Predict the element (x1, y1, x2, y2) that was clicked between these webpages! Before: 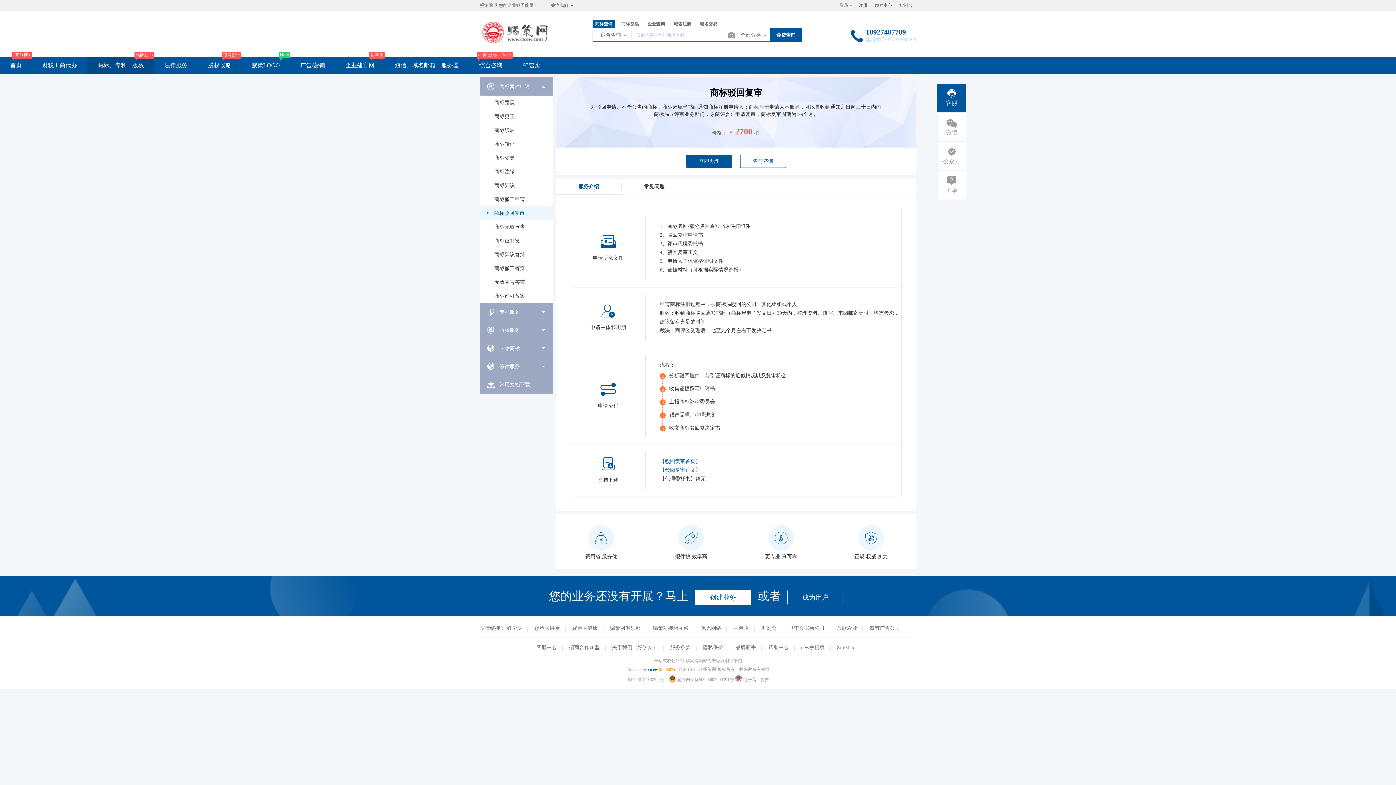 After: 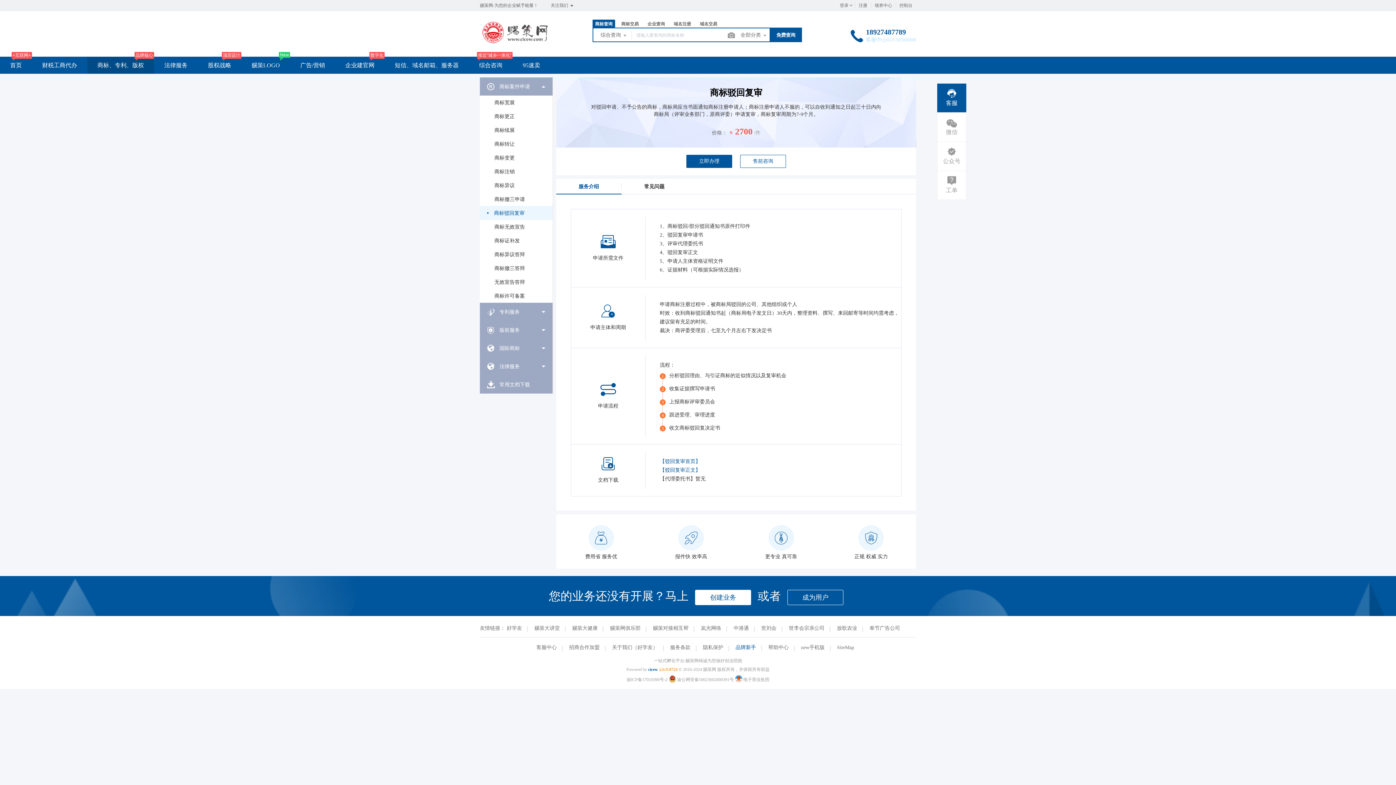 Action: bbox: (730, 645, 761, 650) label: 品牌新手